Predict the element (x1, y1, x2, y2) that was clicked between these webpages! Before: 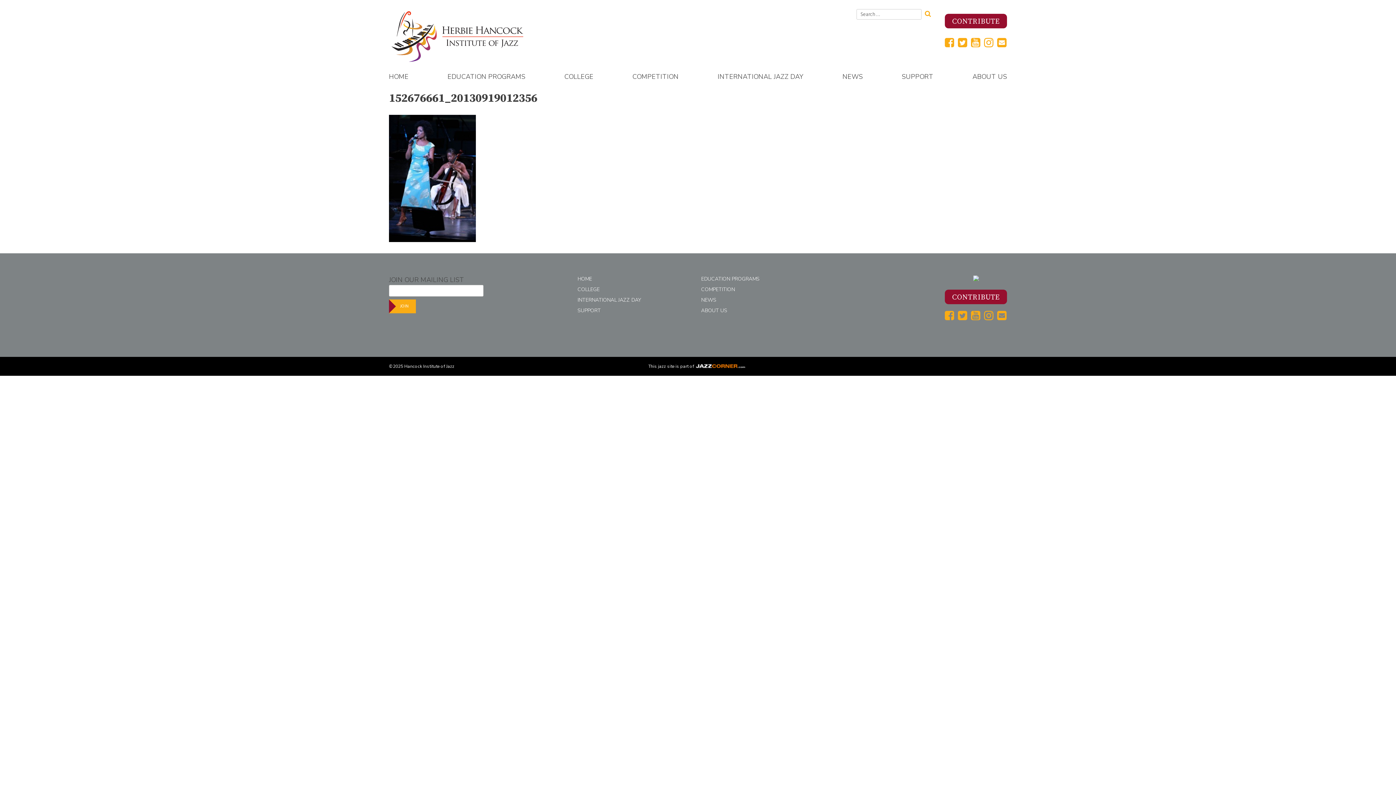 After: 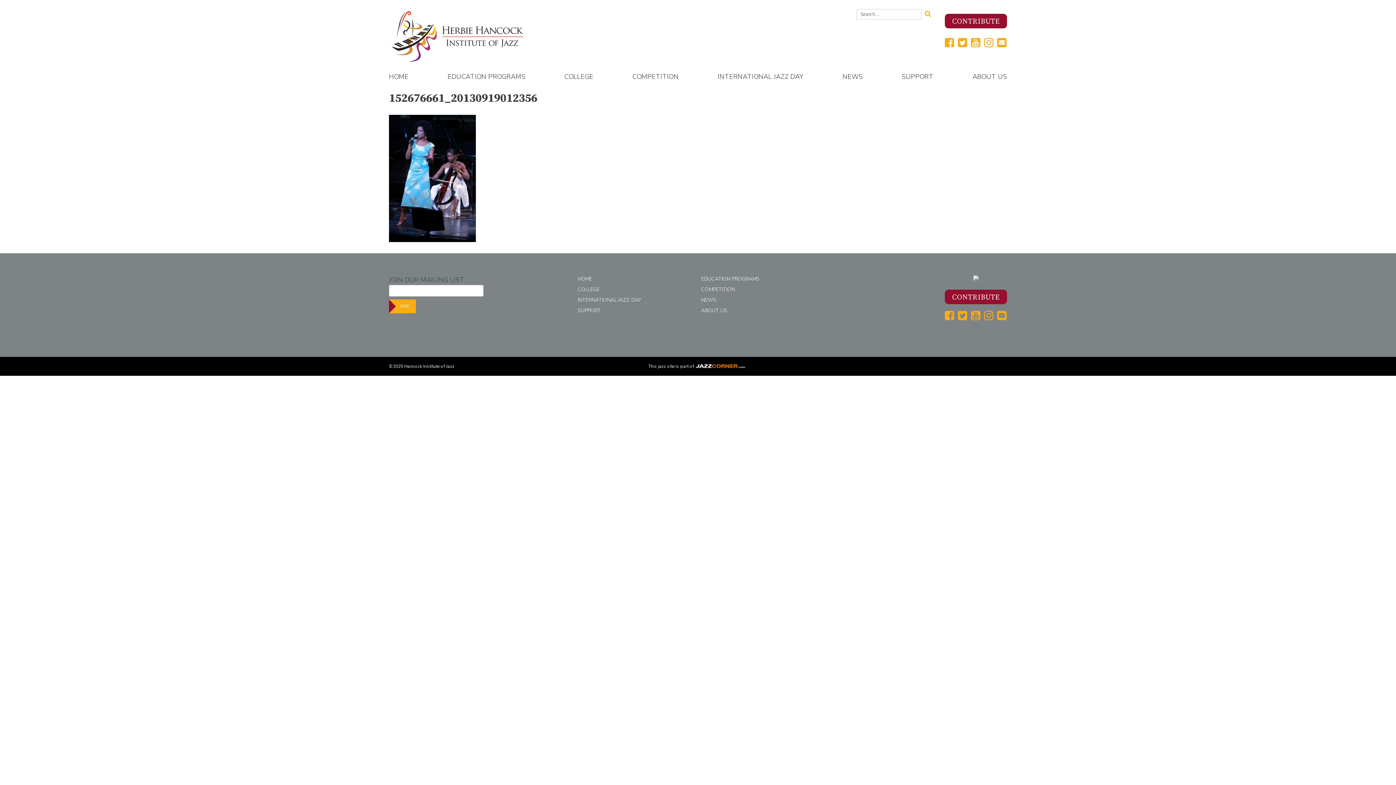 Action: bbox: (984, 39, 996, 49)